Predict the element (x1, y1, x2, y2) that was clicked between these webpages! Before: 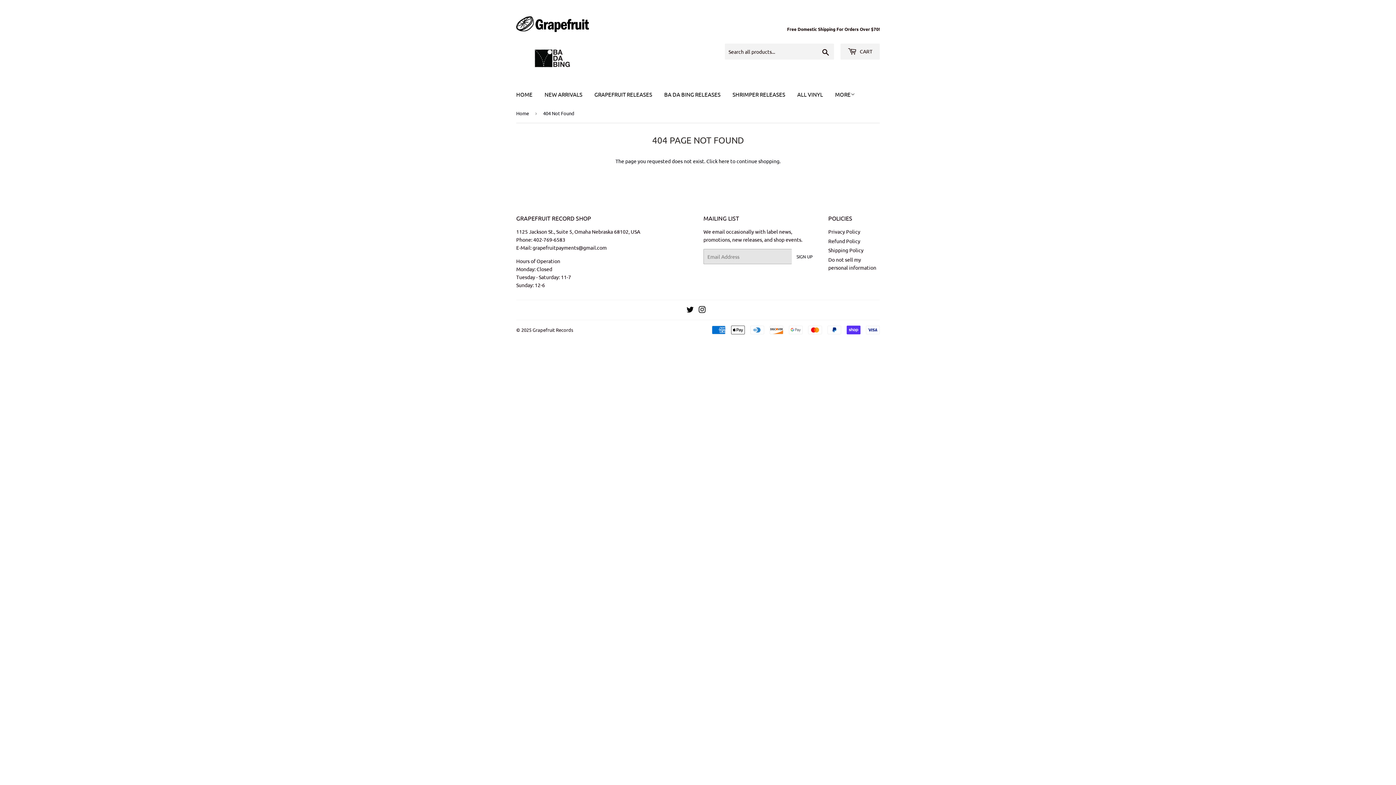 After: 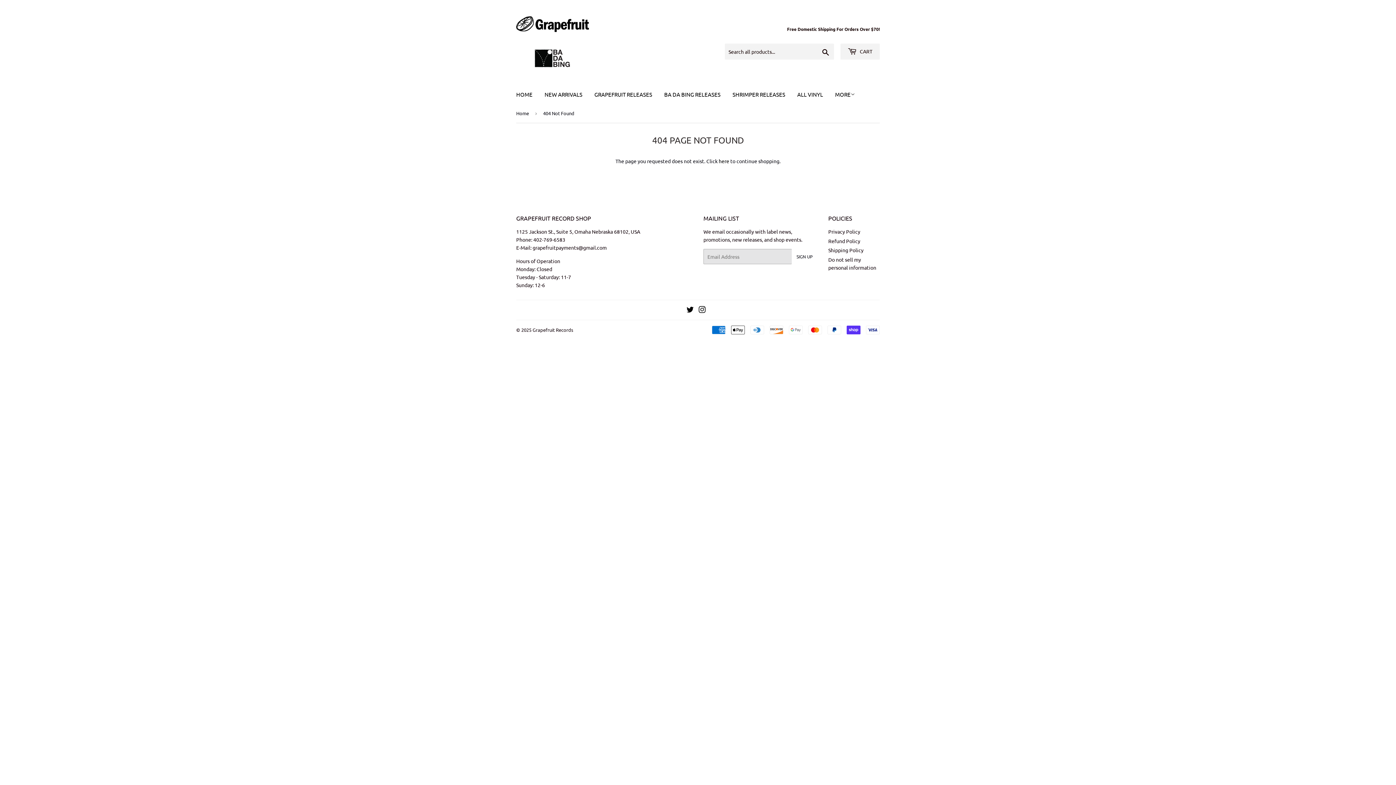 Action: bbox: (698, 307, 706, 313) label: Instagram